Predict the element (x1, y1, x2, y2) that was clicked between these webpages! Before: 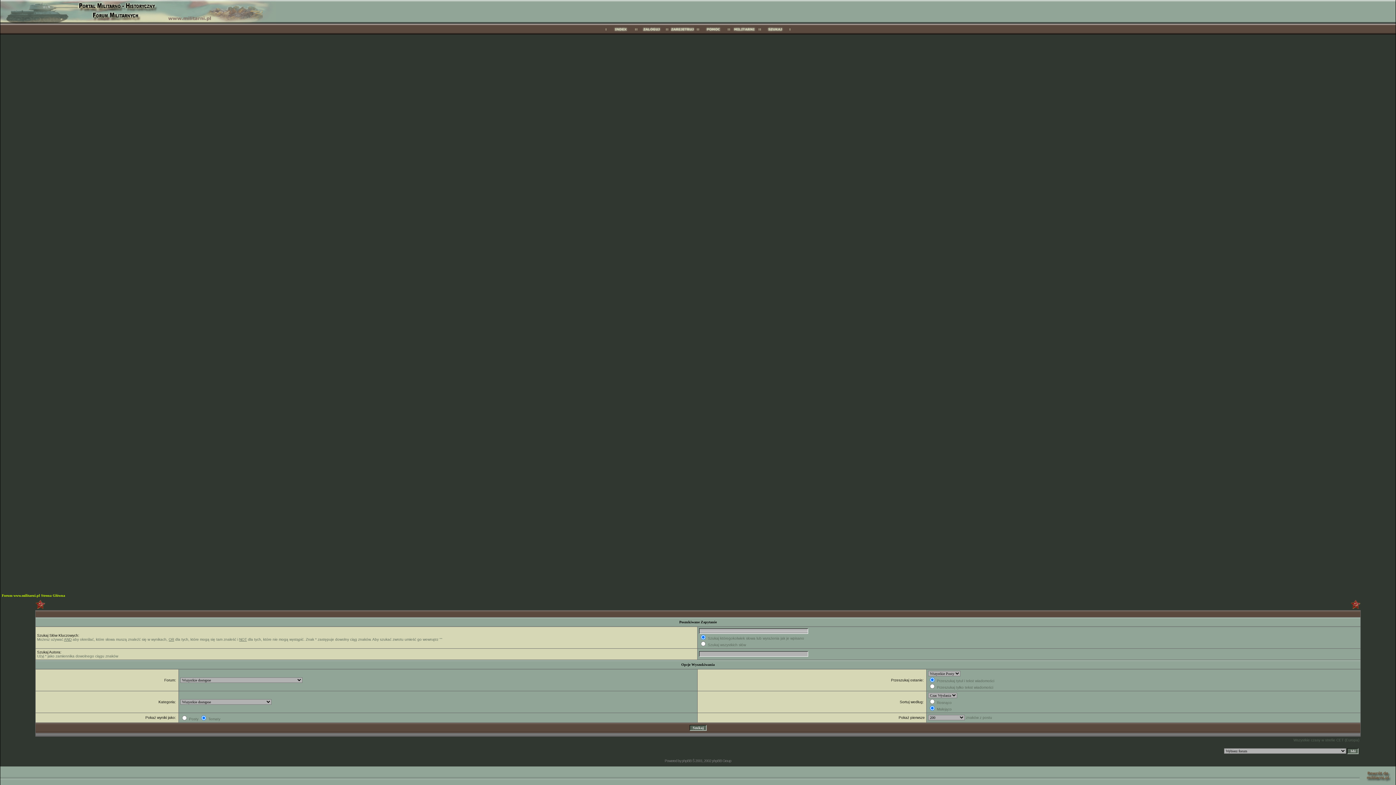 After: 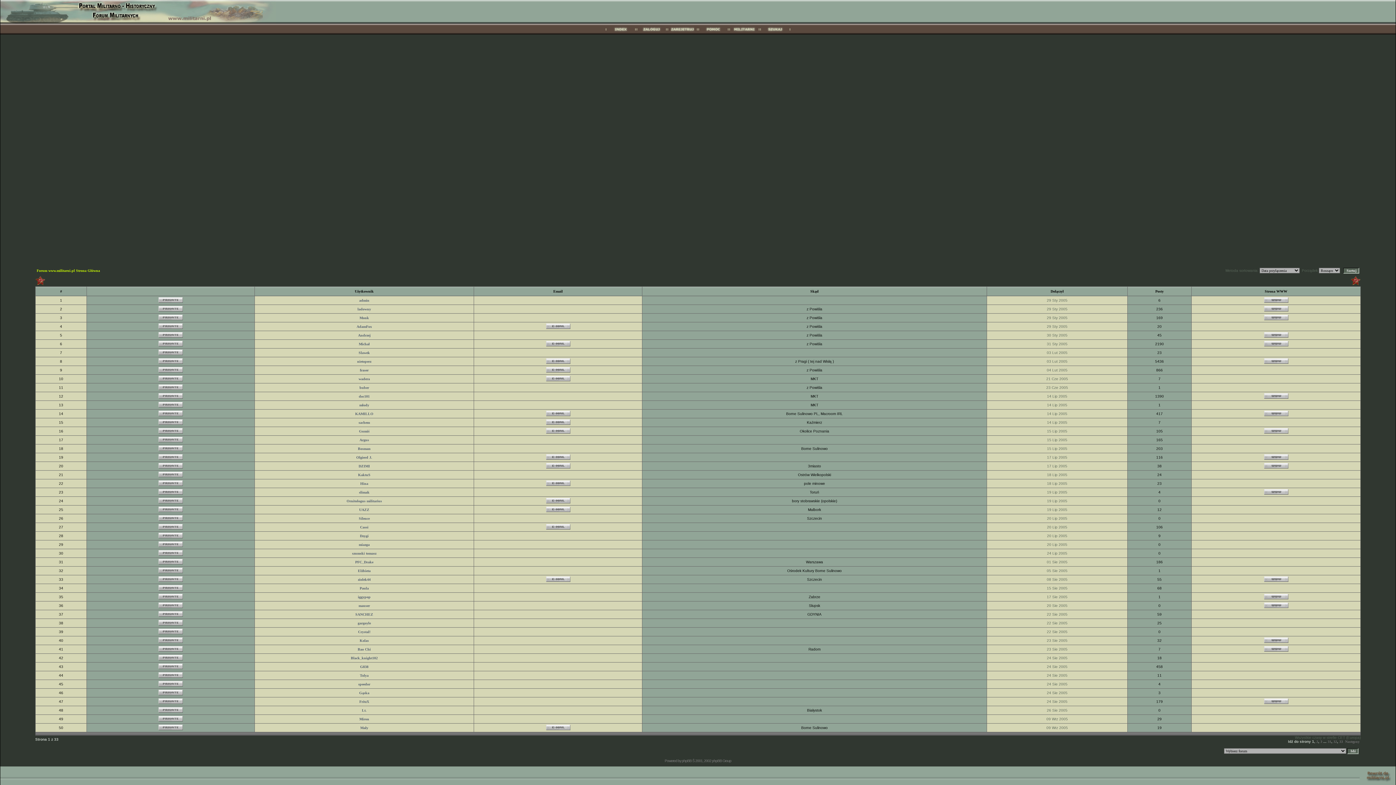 Action: bbox: (729, 31, 760, 35)